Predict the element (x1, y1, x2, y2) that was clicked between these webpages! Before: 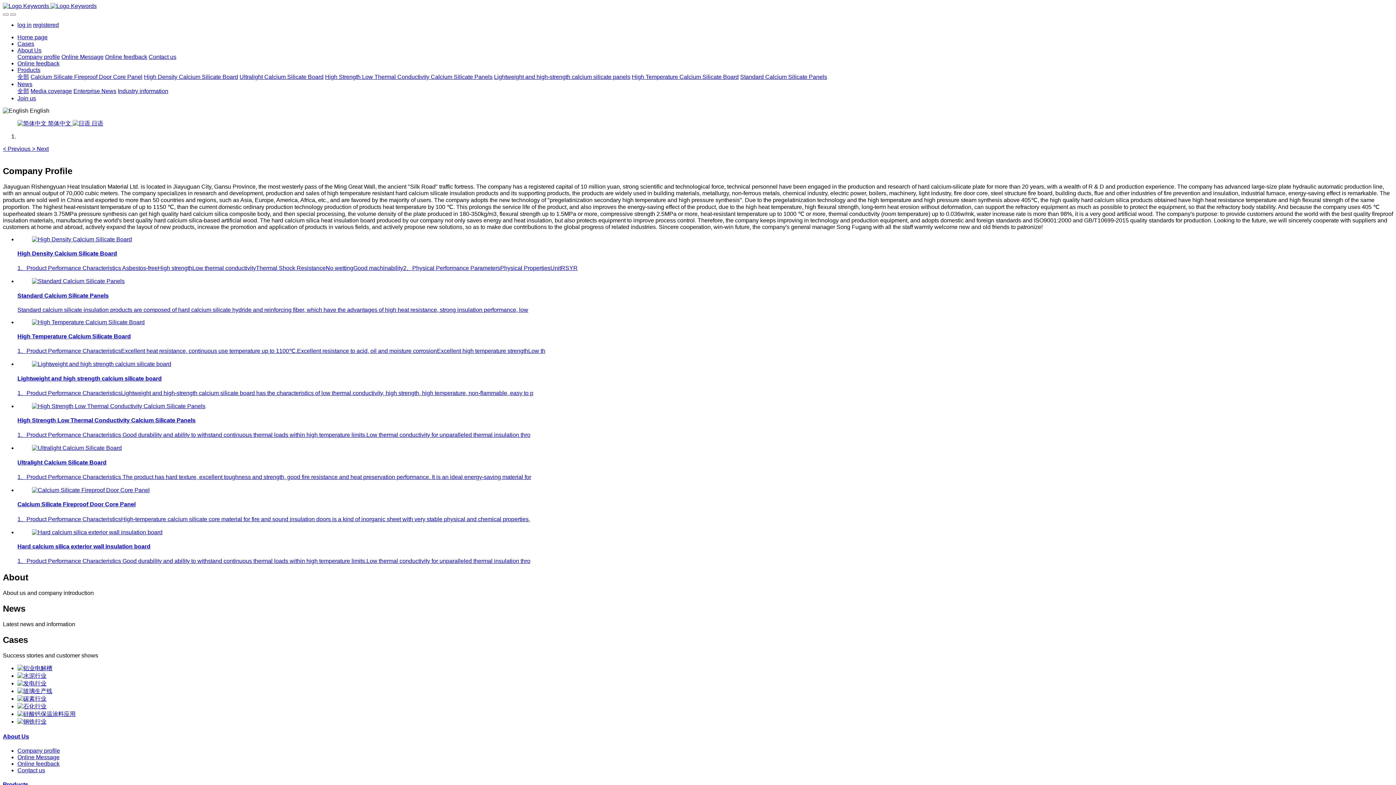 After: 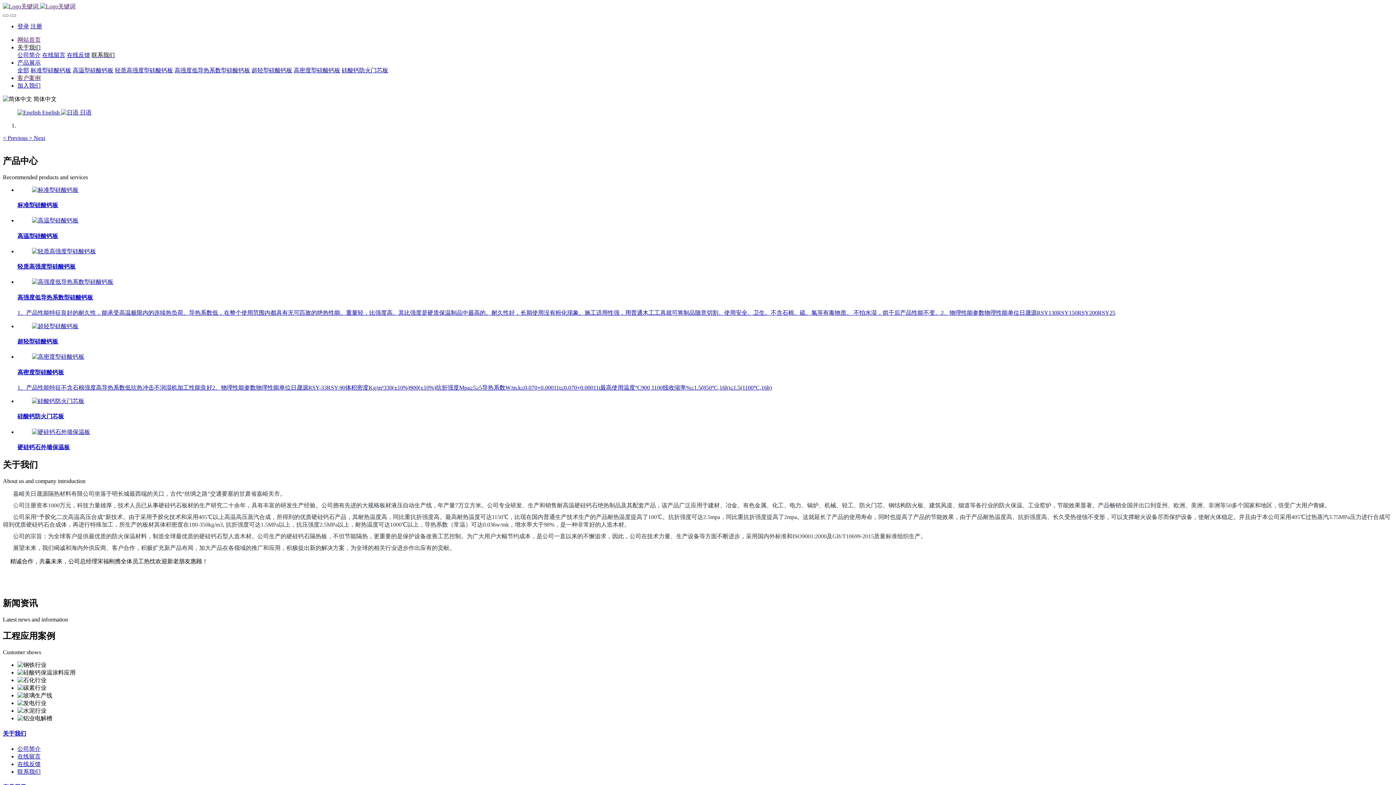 Action: bbox: (17, 120, 72, 126) label:  简体中文 